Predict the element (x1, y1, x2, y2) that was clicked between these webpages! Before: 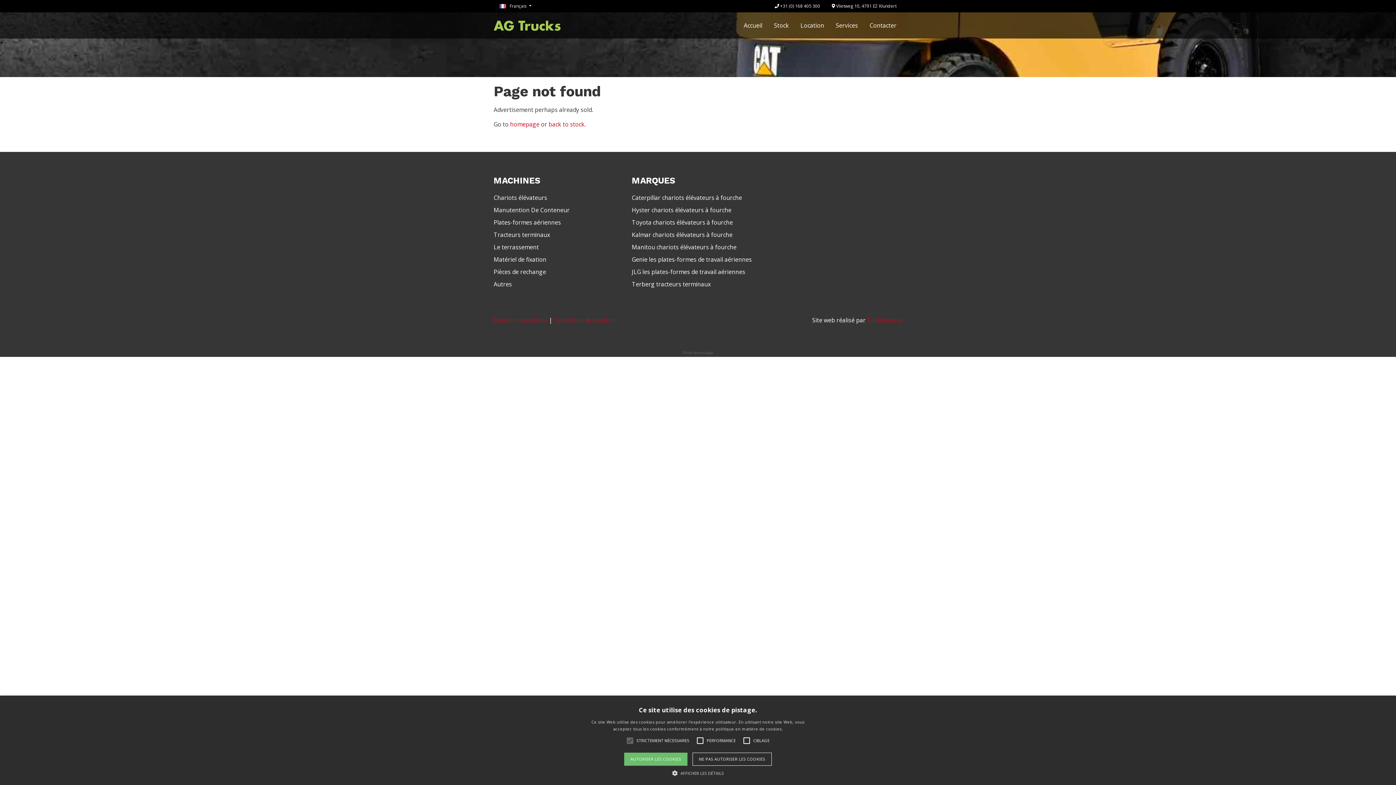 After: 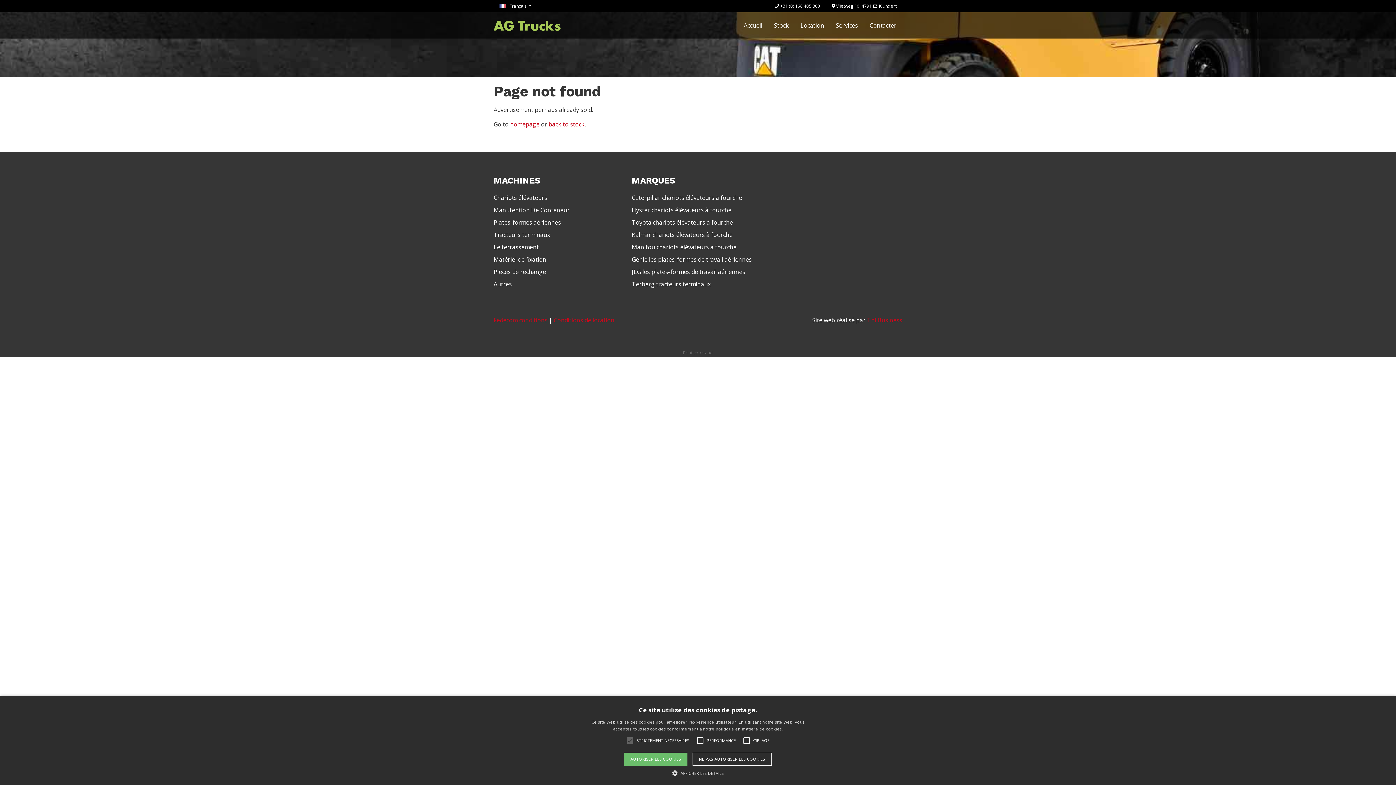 Action: label:  Vlietweg 10, 4791 EZ Klundert bbox: (826, 0, 902, 12)